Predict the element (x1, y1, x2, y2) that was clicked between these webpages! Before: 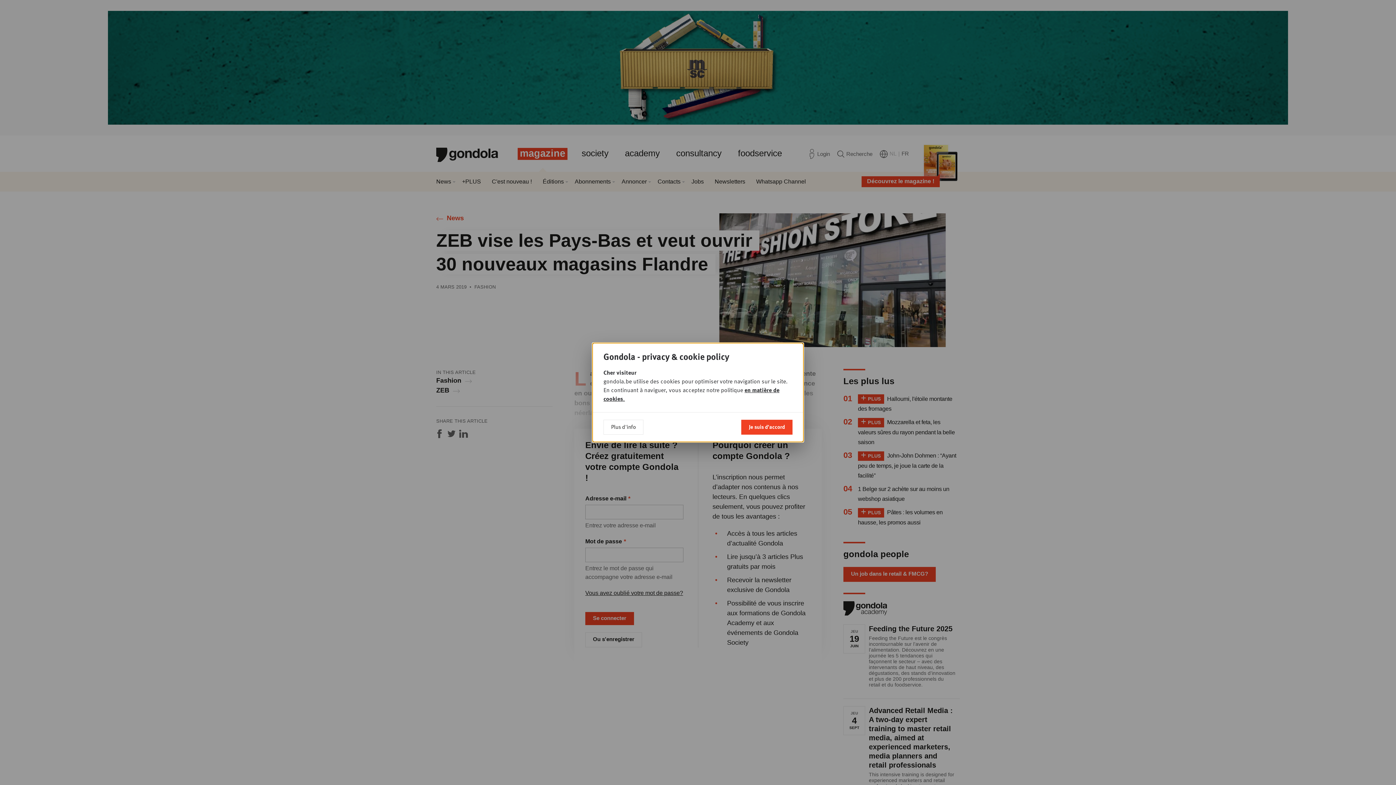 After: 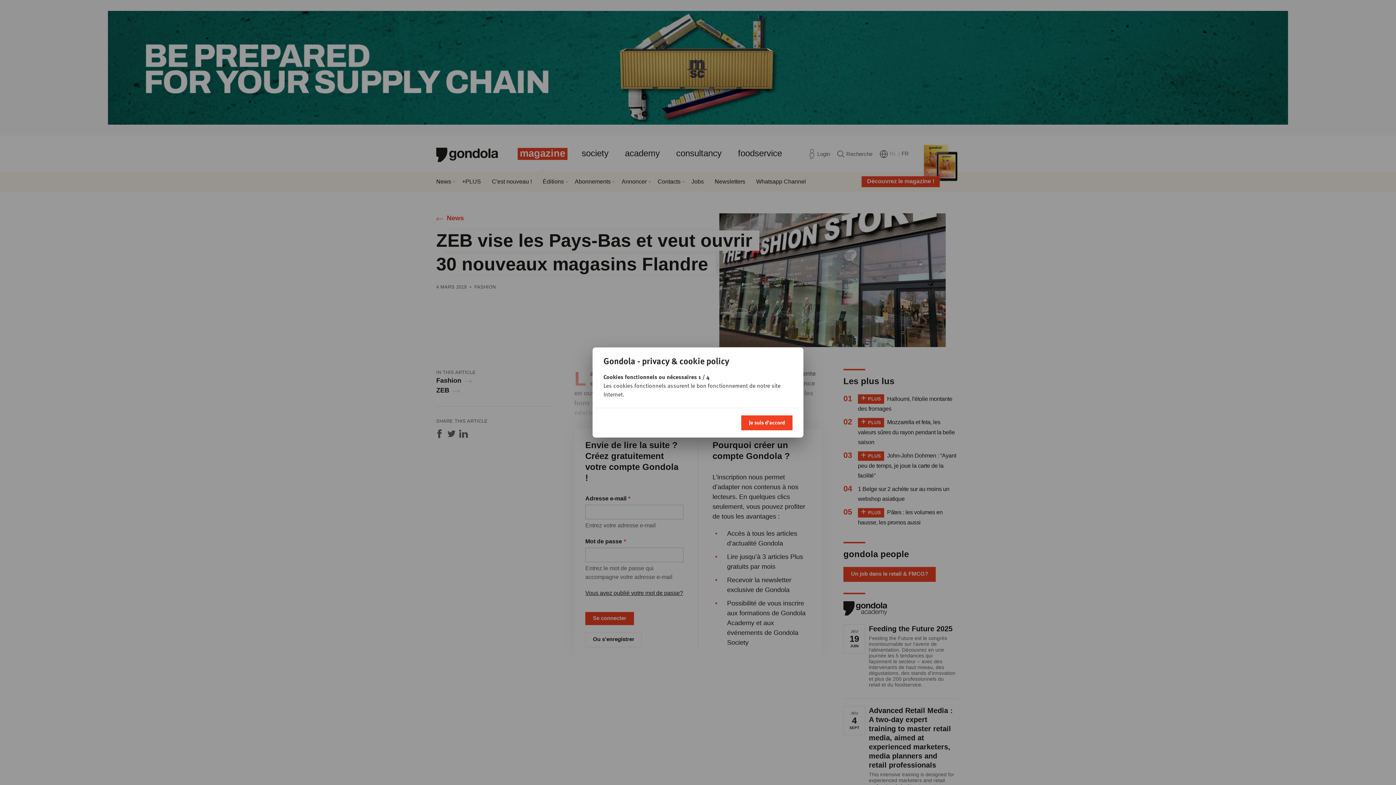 Action: bbox: (603, 420, 643, 434) label: Plus d'info